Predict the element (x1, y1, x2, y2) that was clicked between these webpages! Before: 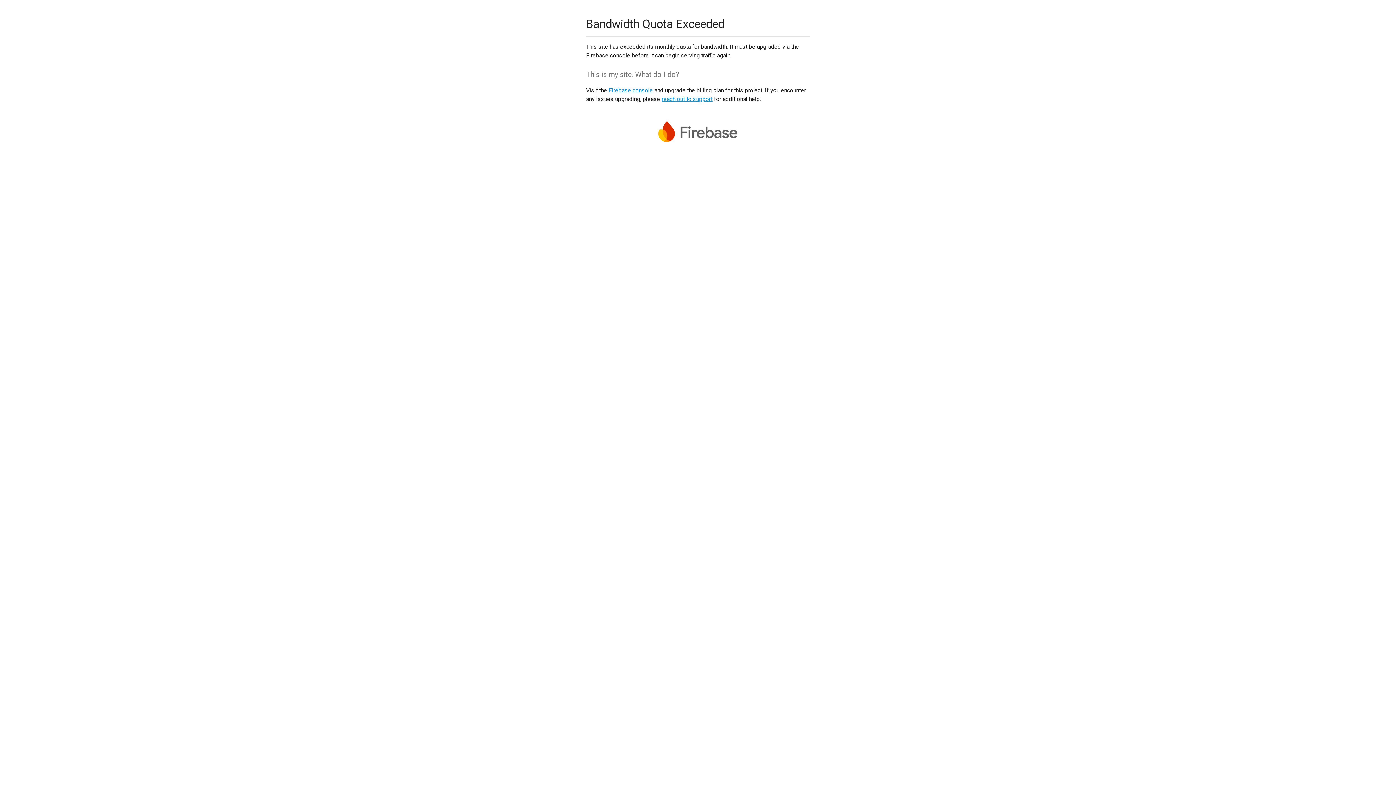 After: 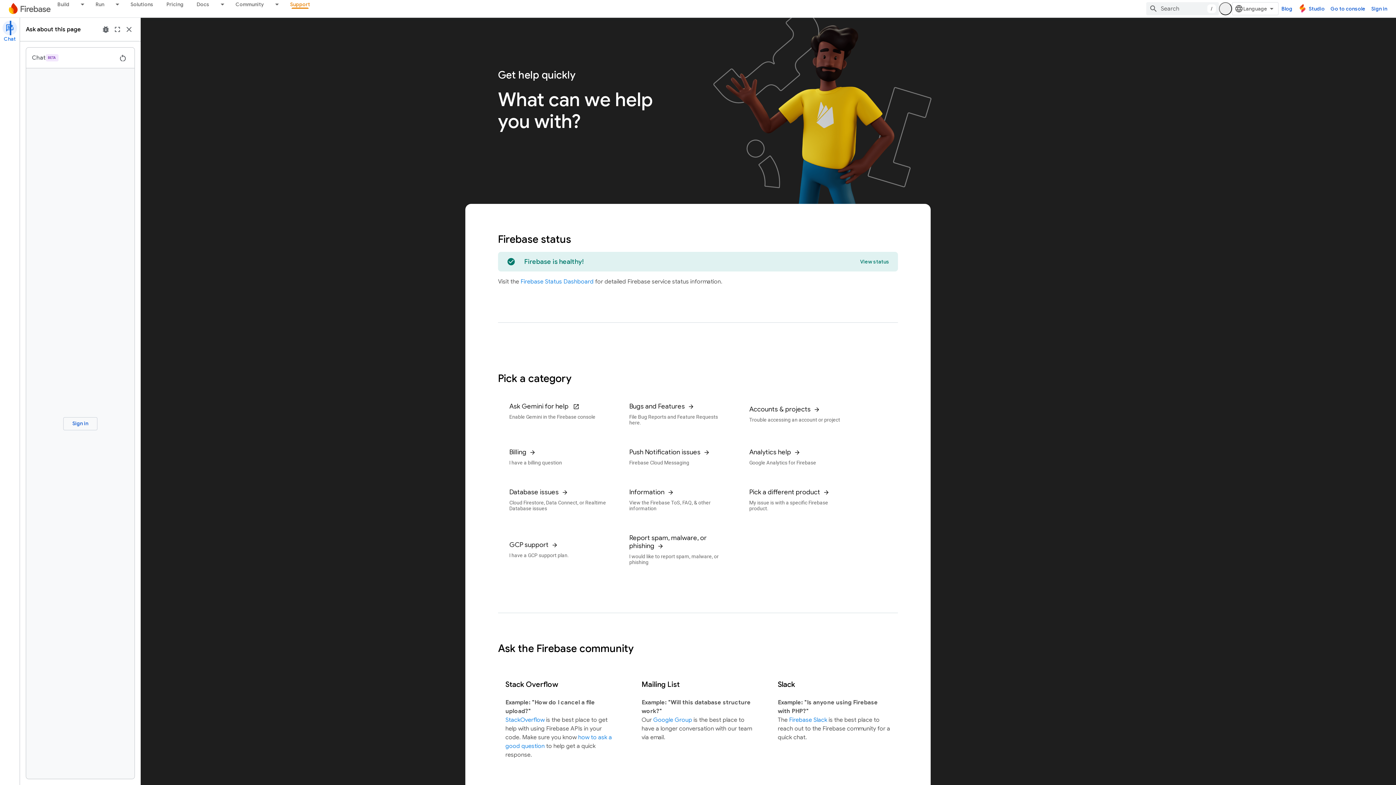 Action: label: reach out to support bbox: (661, 95, 712, 102)